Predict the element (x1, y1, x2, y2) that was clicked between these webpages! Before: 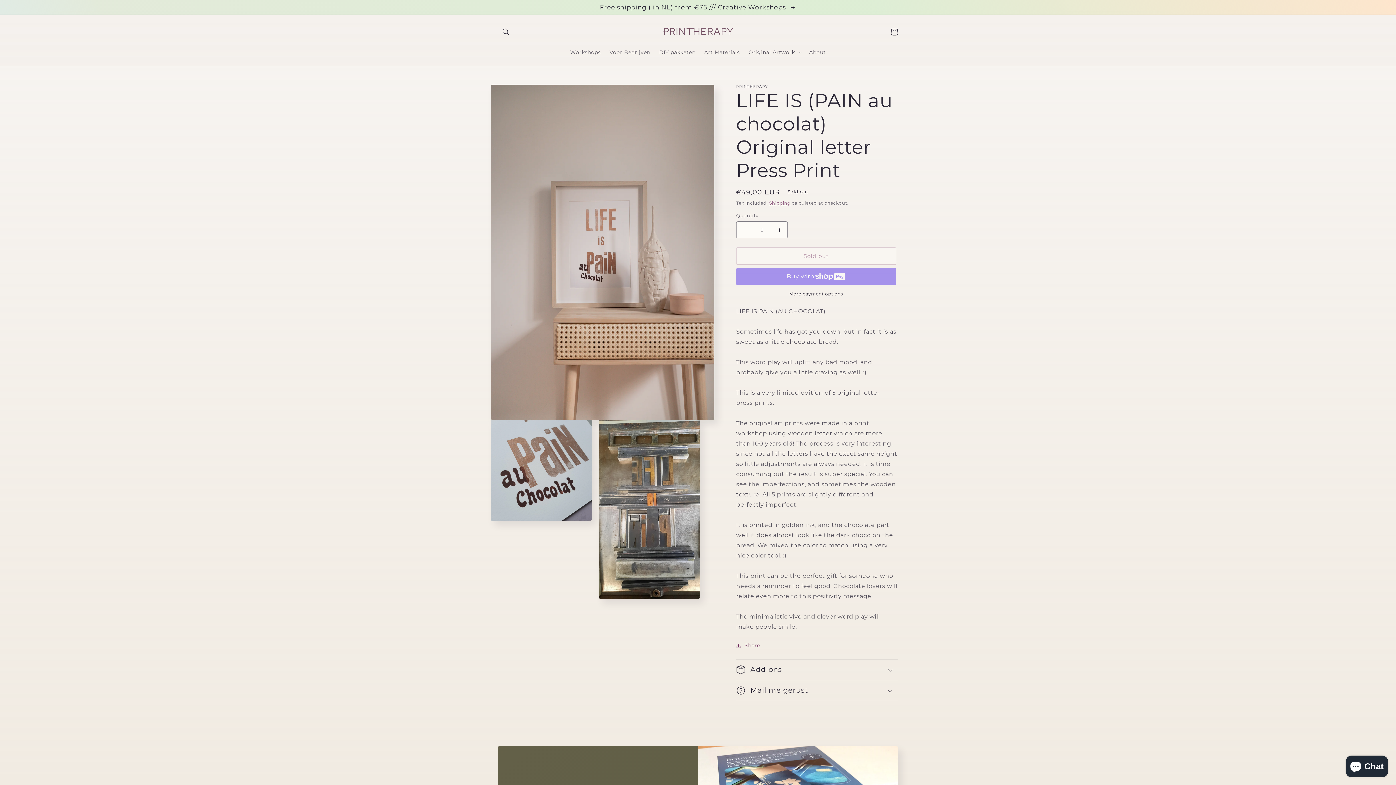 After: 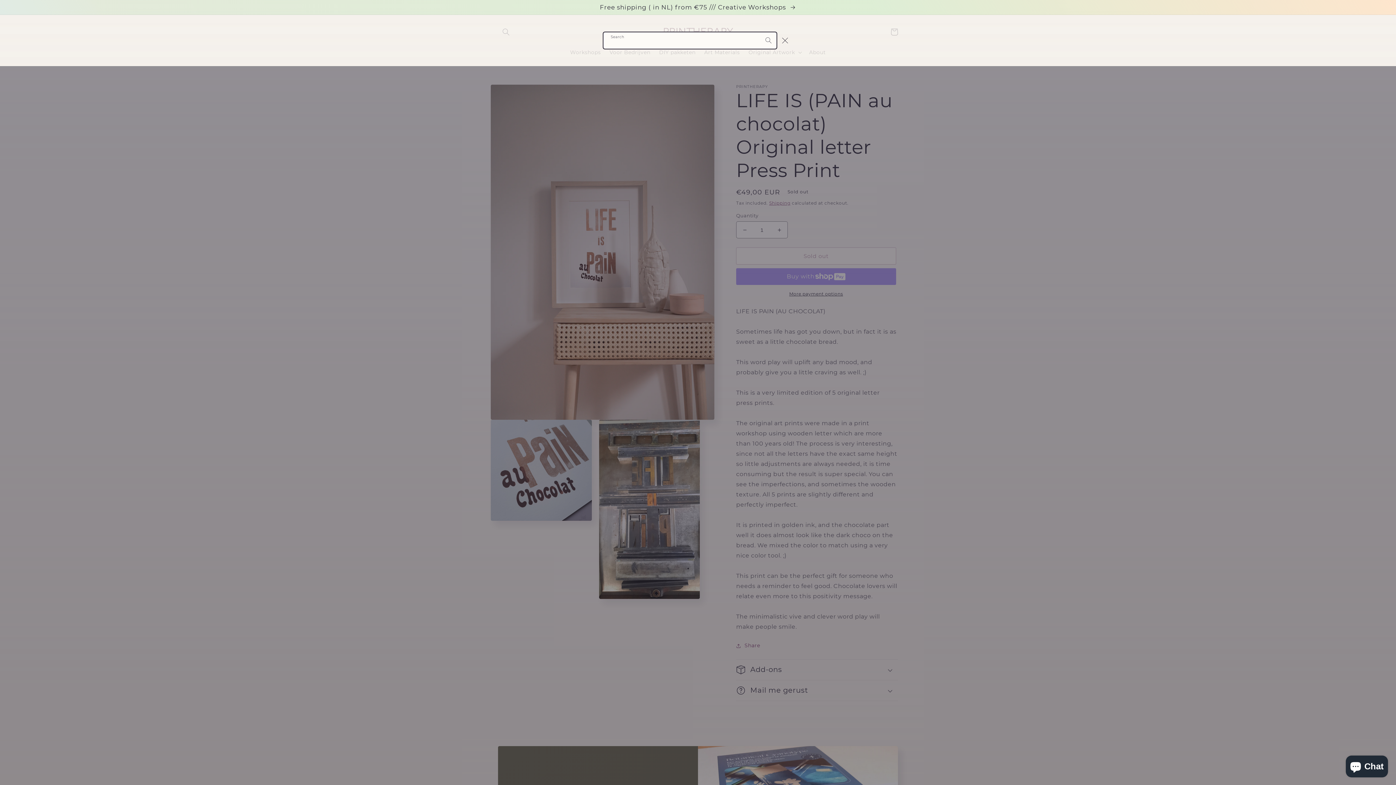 Action: label: Search bbox: (498, 24, 514, 40)